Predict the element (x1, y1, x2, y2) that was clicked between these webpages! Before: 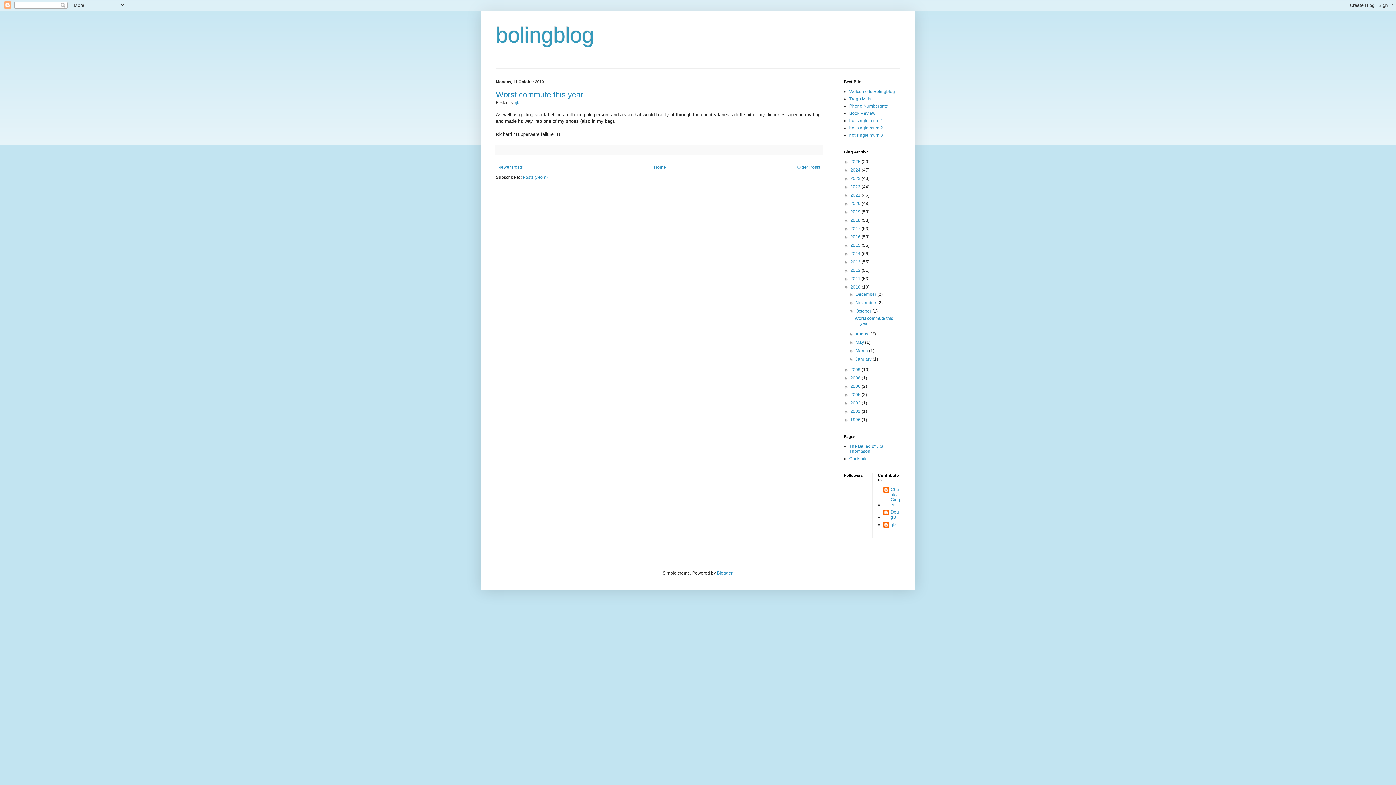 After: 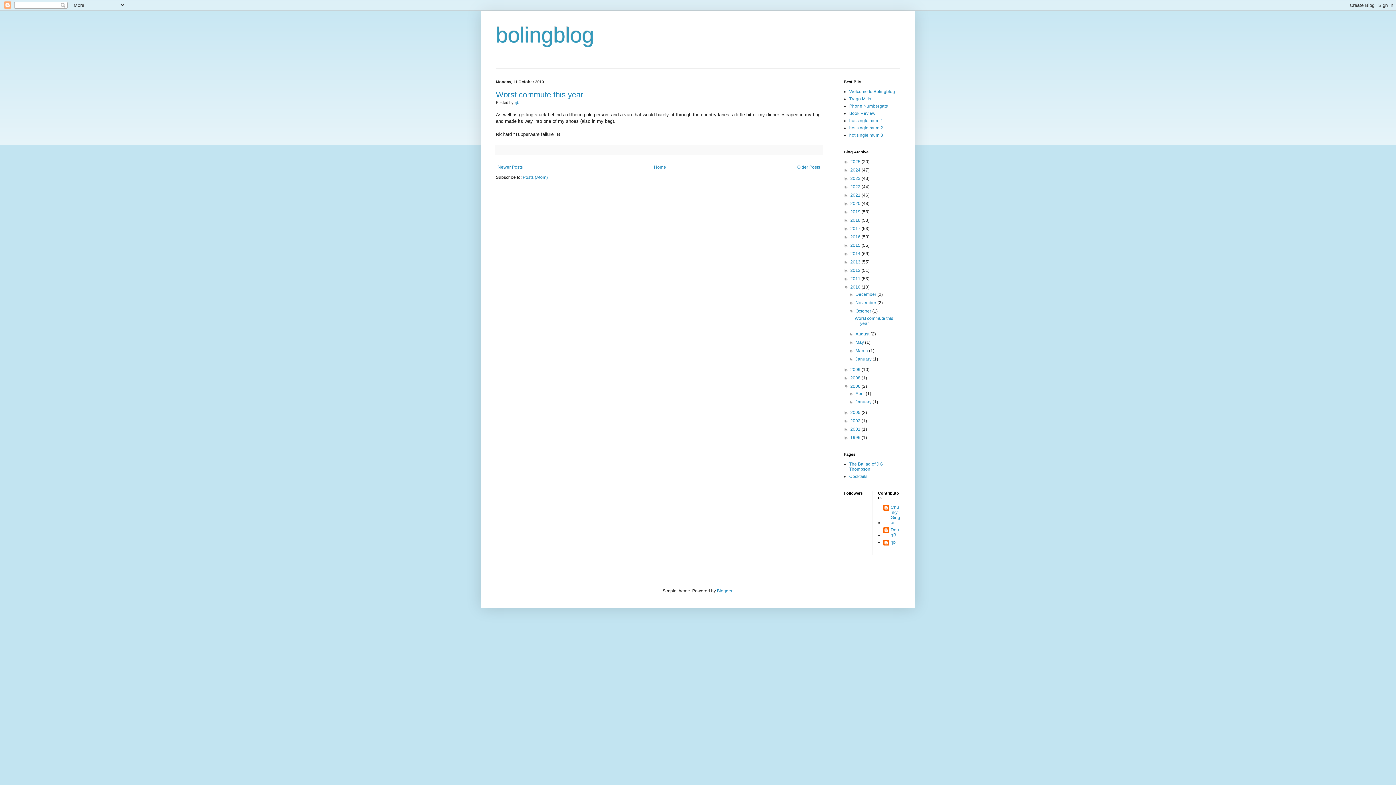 Action: bbox: (844, 384, 850, 389) label: ►  